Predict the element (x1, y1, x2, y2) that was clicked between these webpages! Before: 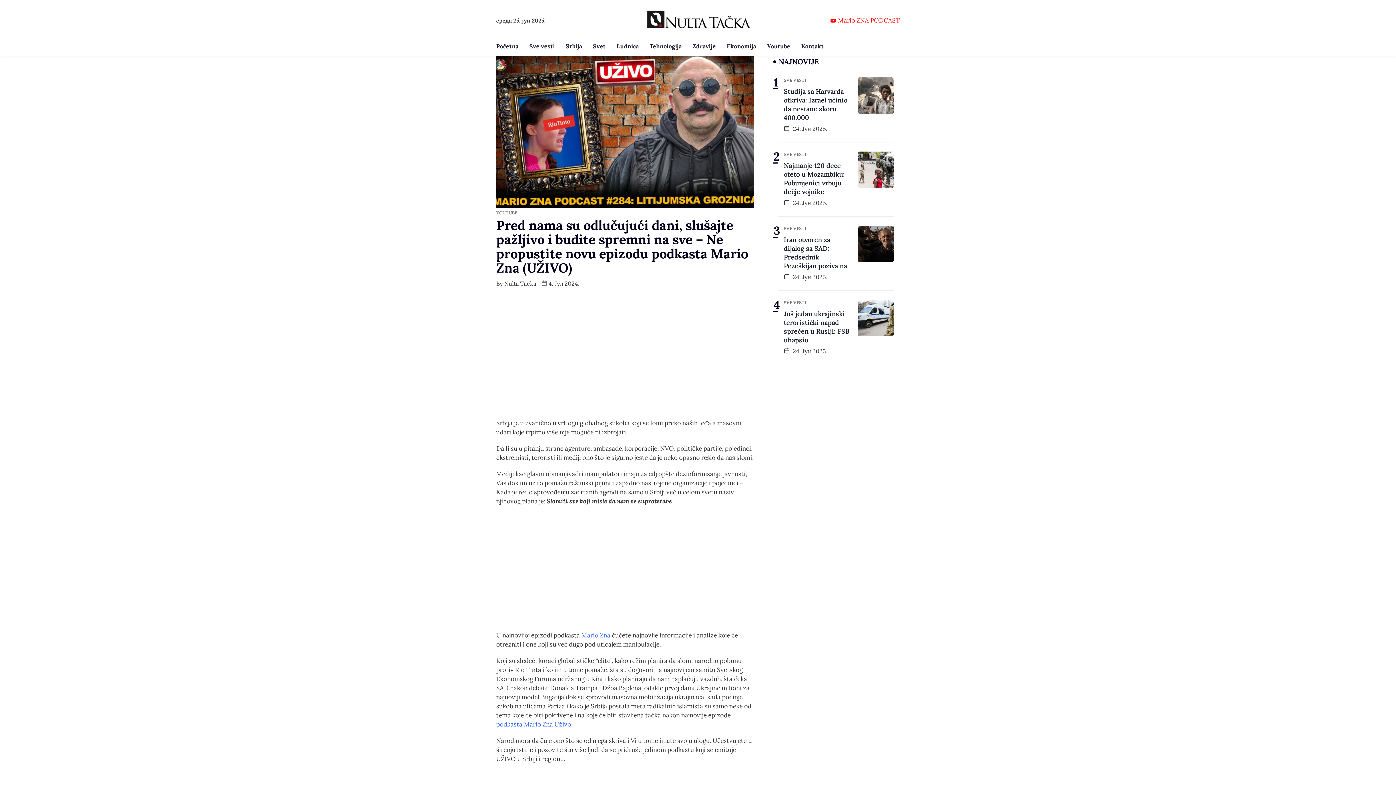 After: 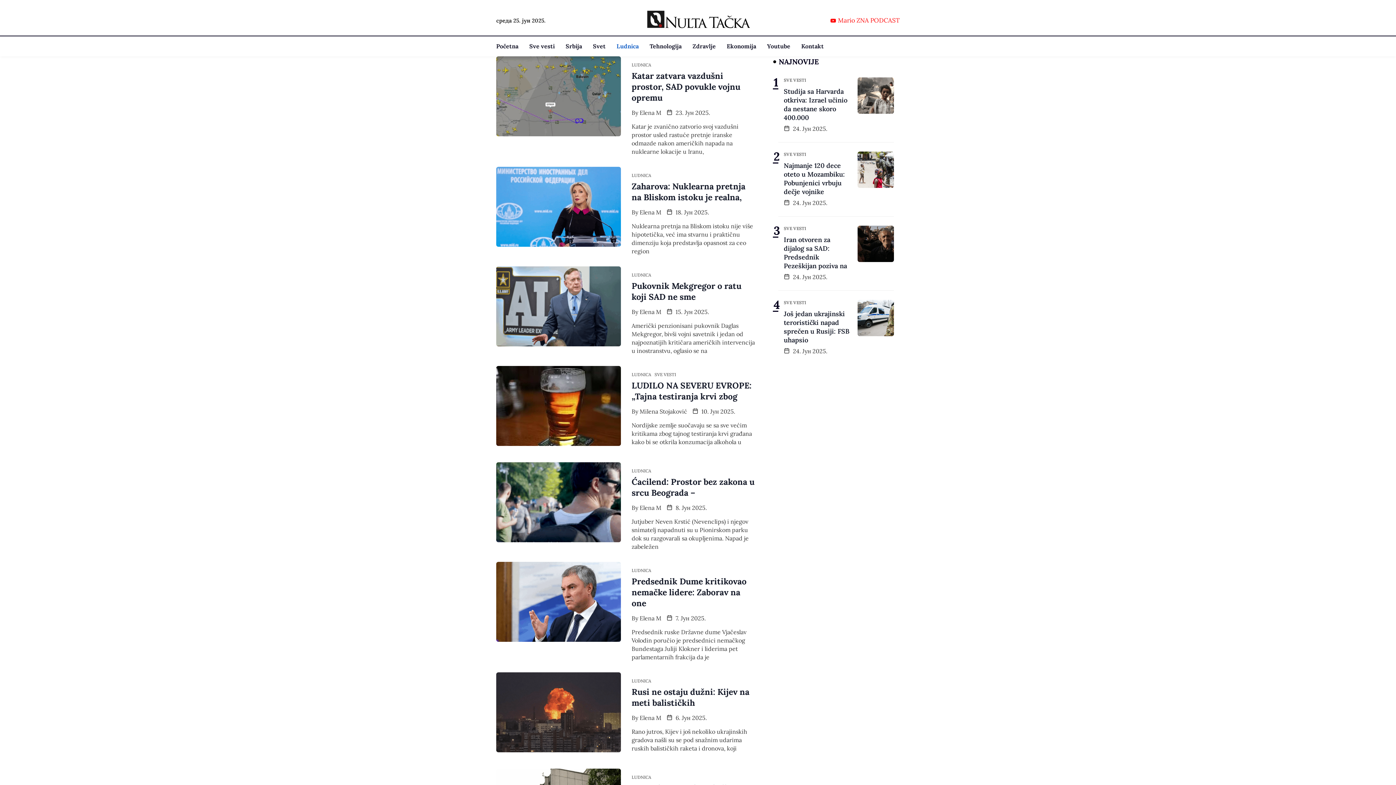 Action: bbox: (616, 36, 649, 56) label: Ludnica